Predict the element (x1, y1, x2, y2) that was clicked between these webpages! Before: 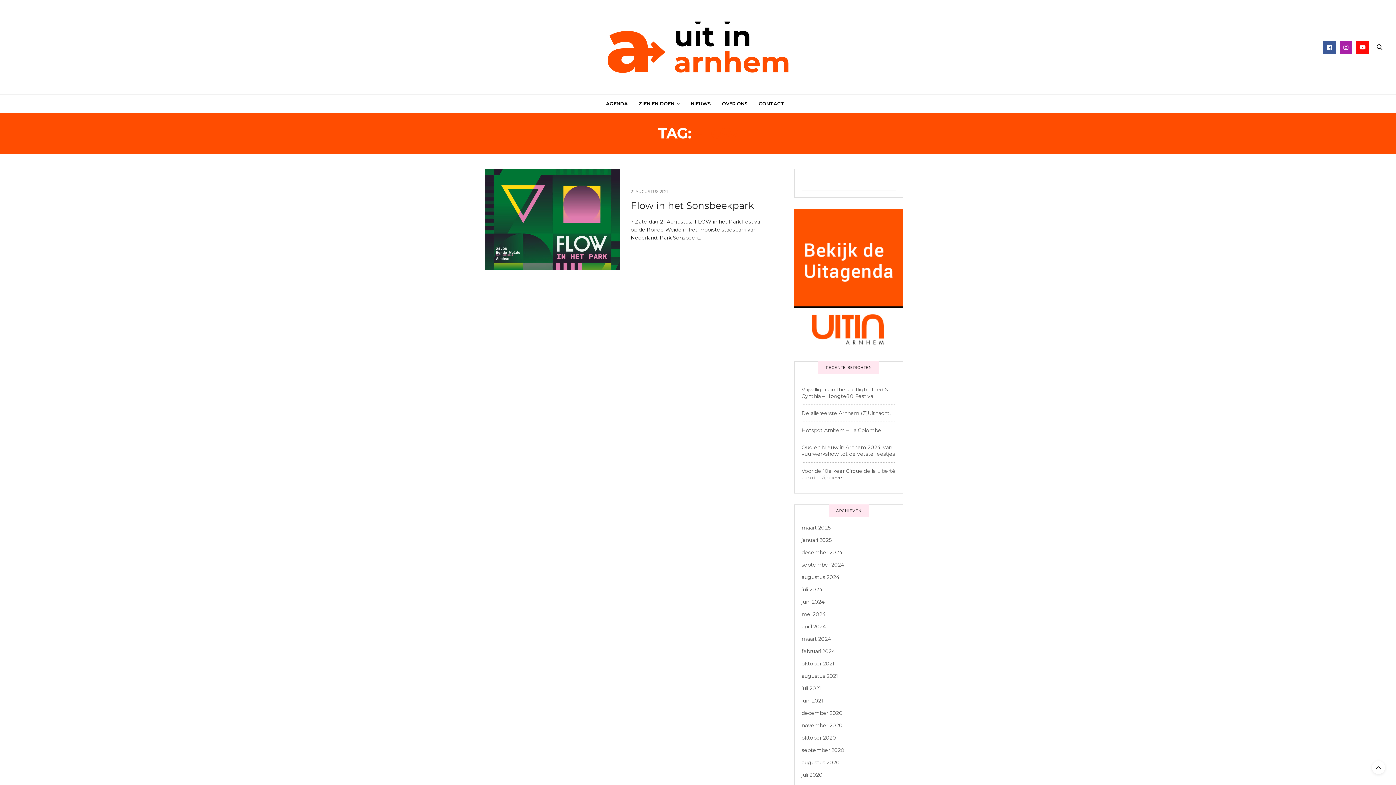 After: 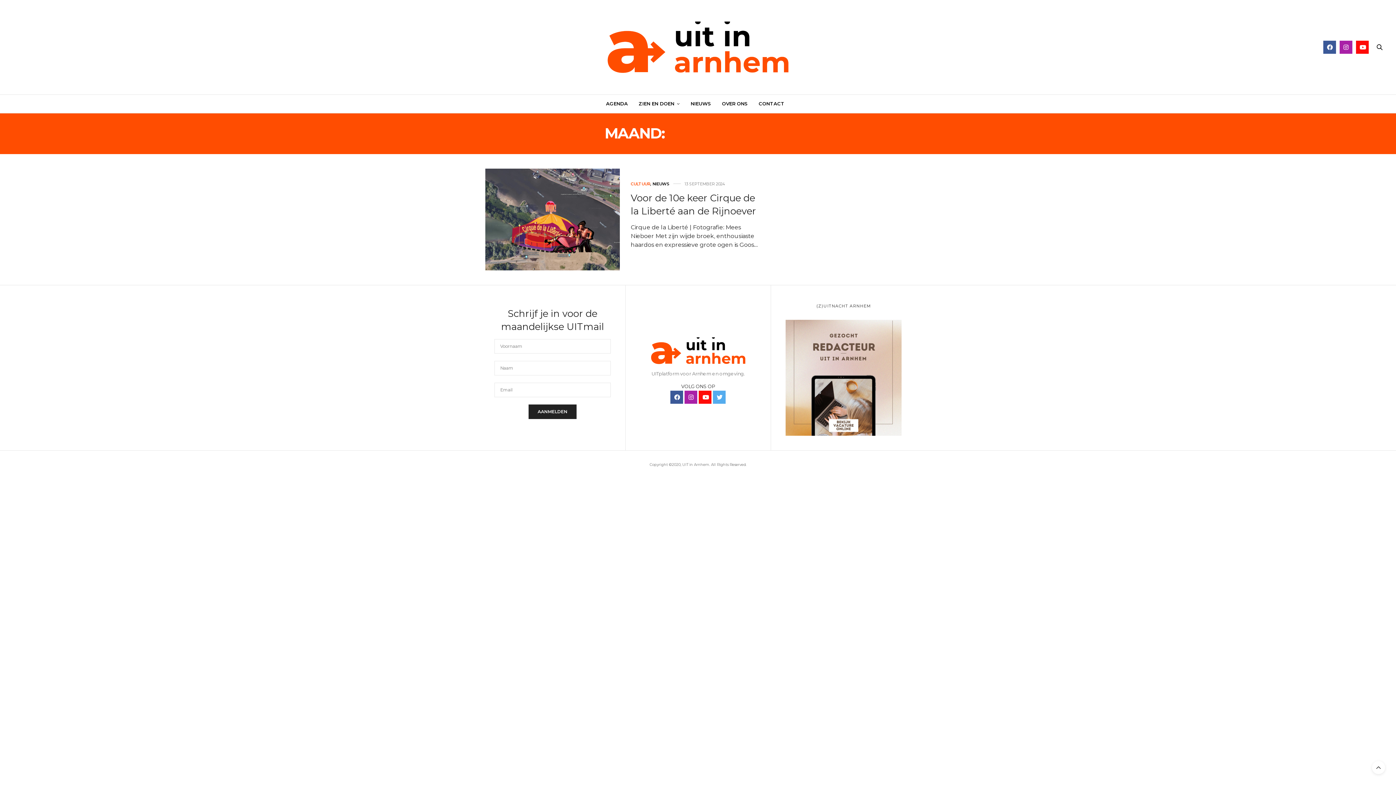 Action: bbox: (801, 561, 844, 568) label: september 2024